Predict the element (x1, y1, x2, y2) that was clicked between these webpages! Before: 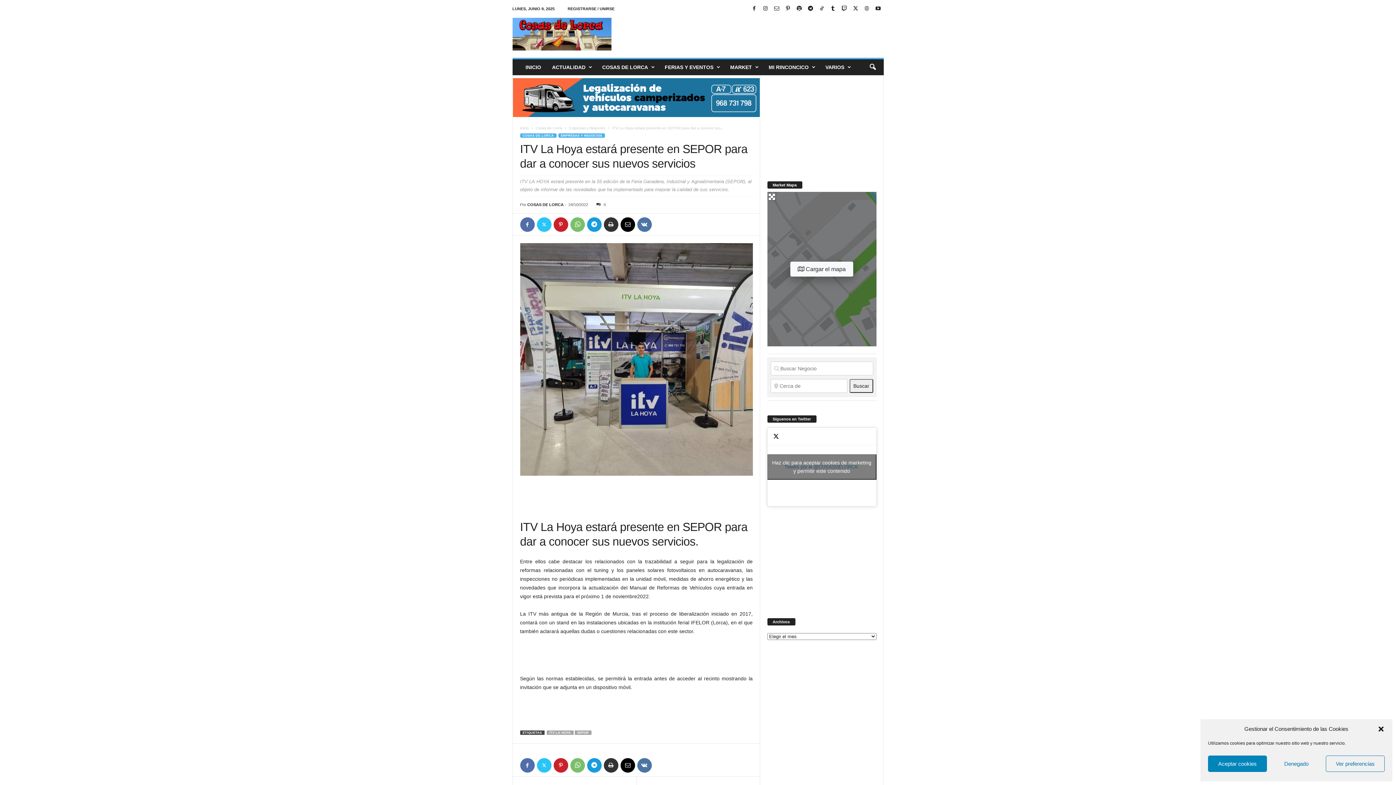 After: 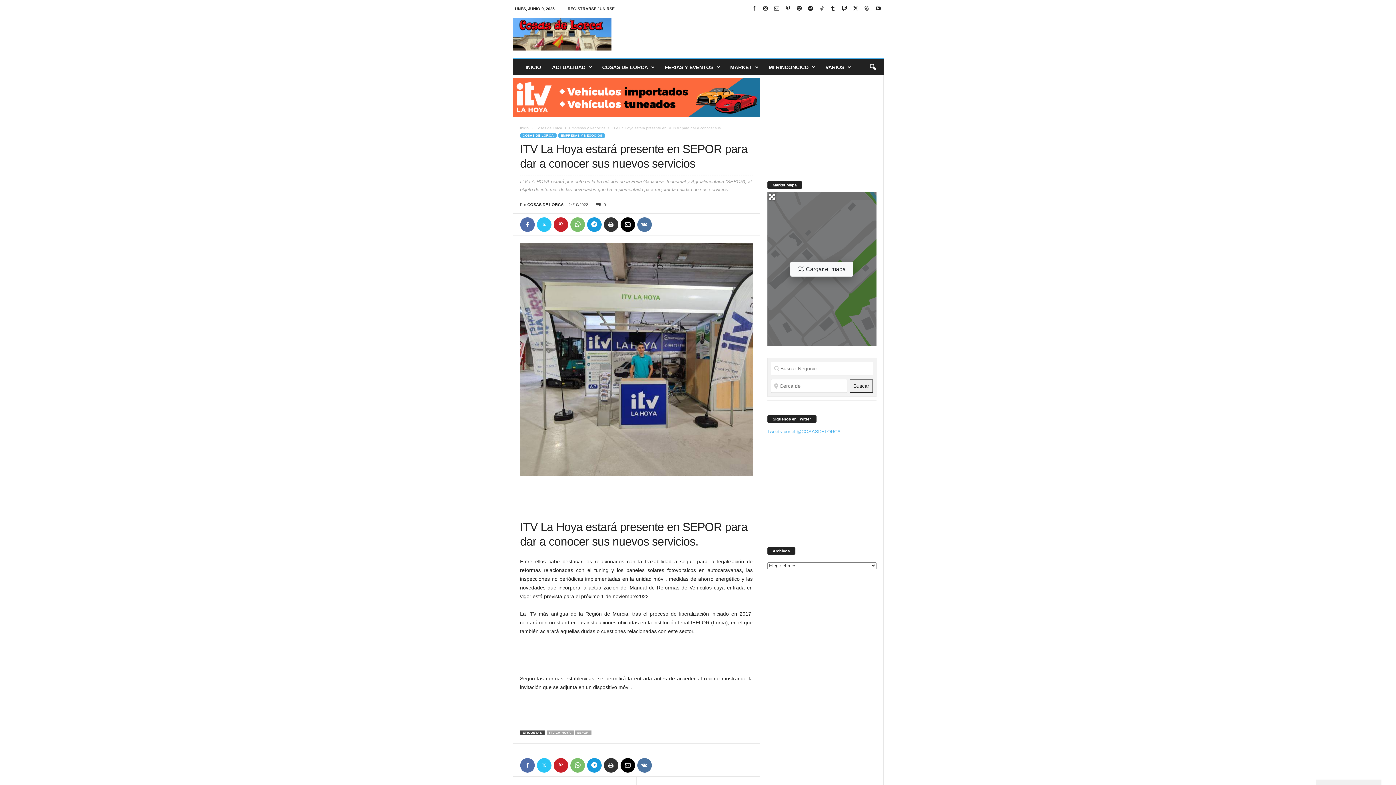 Action: label: Tweets por el @COSASDELORCA.
Haz clic para aceptar cookies de marketing y permitir este contenido bbox: (767, 427, 876, 506)